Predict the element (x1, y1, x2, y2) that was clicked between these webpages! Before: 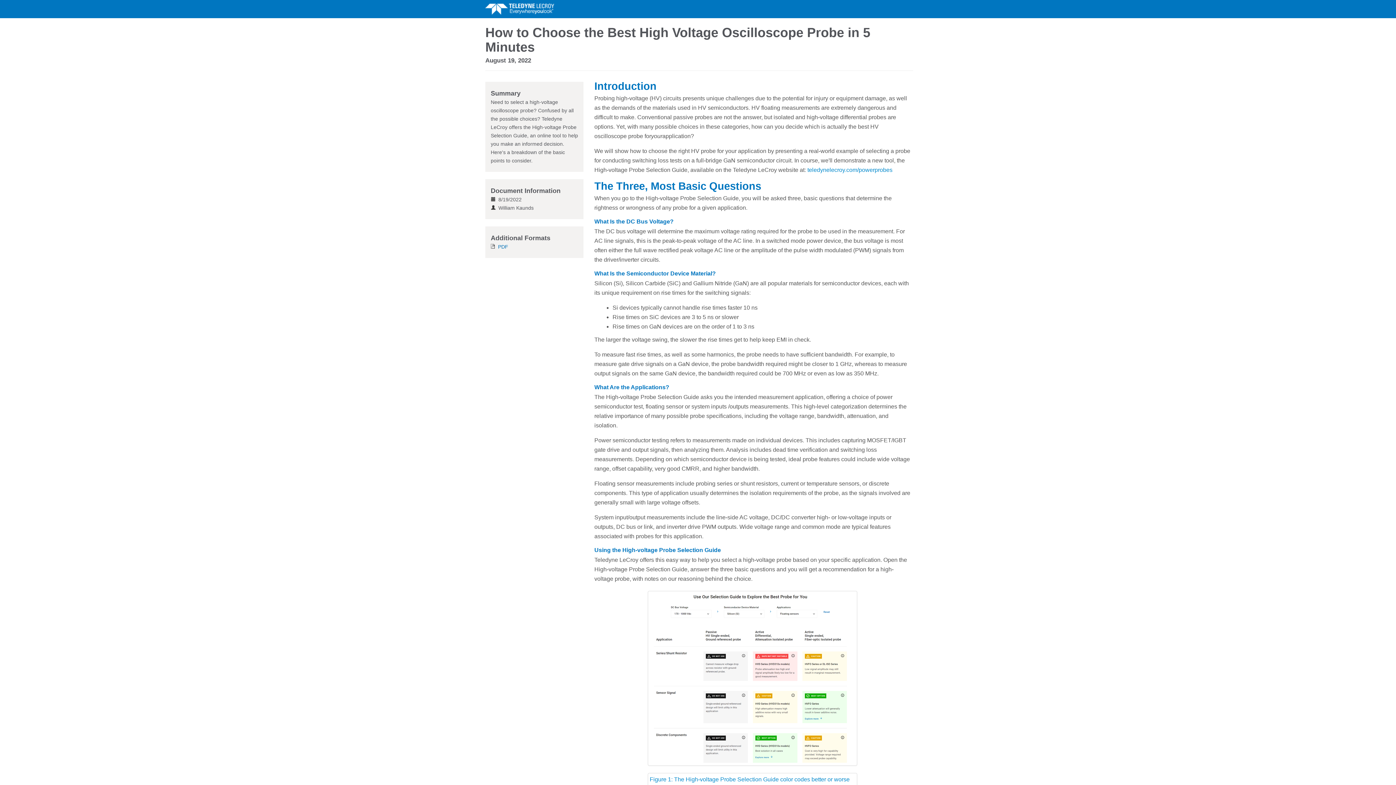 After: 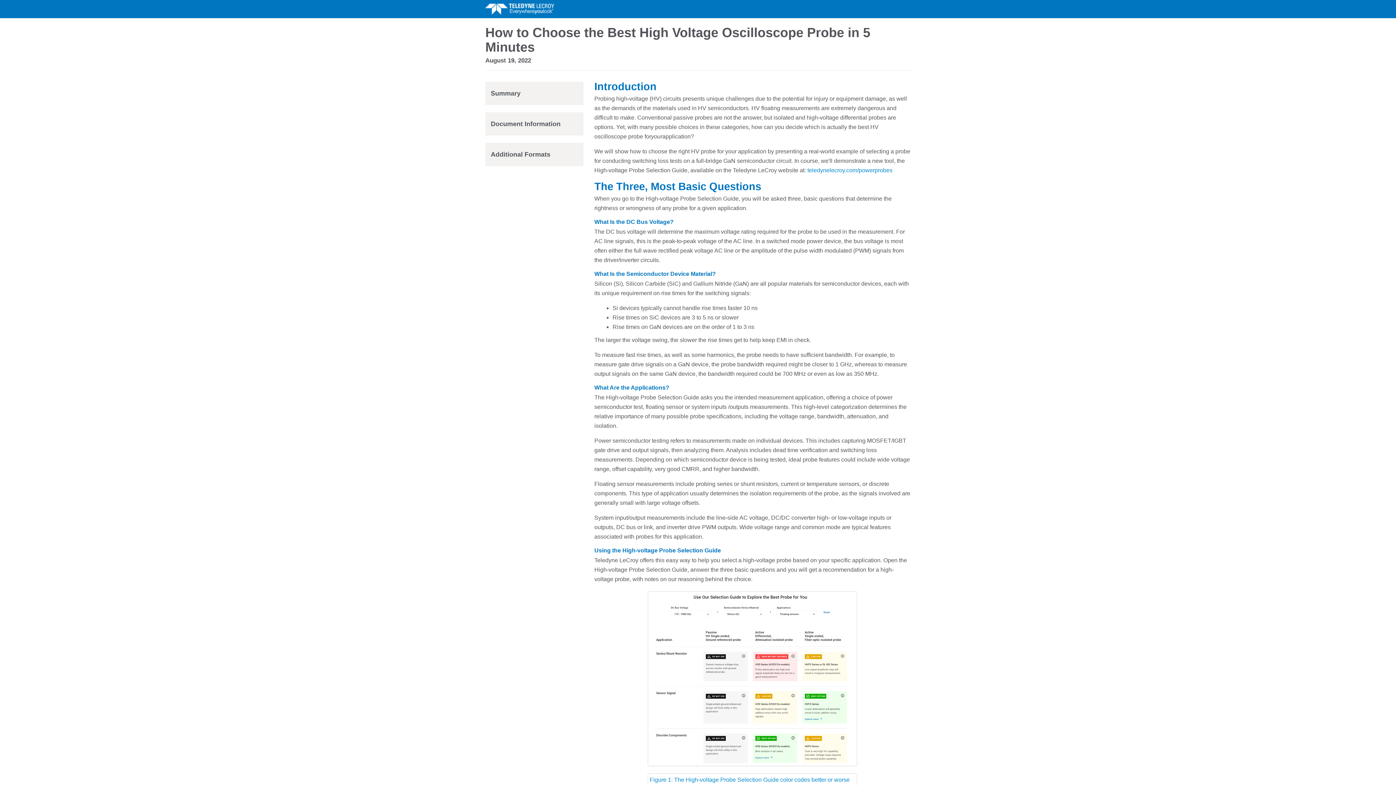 Action: label: PDF bbox: (493, 242, 513, 250)